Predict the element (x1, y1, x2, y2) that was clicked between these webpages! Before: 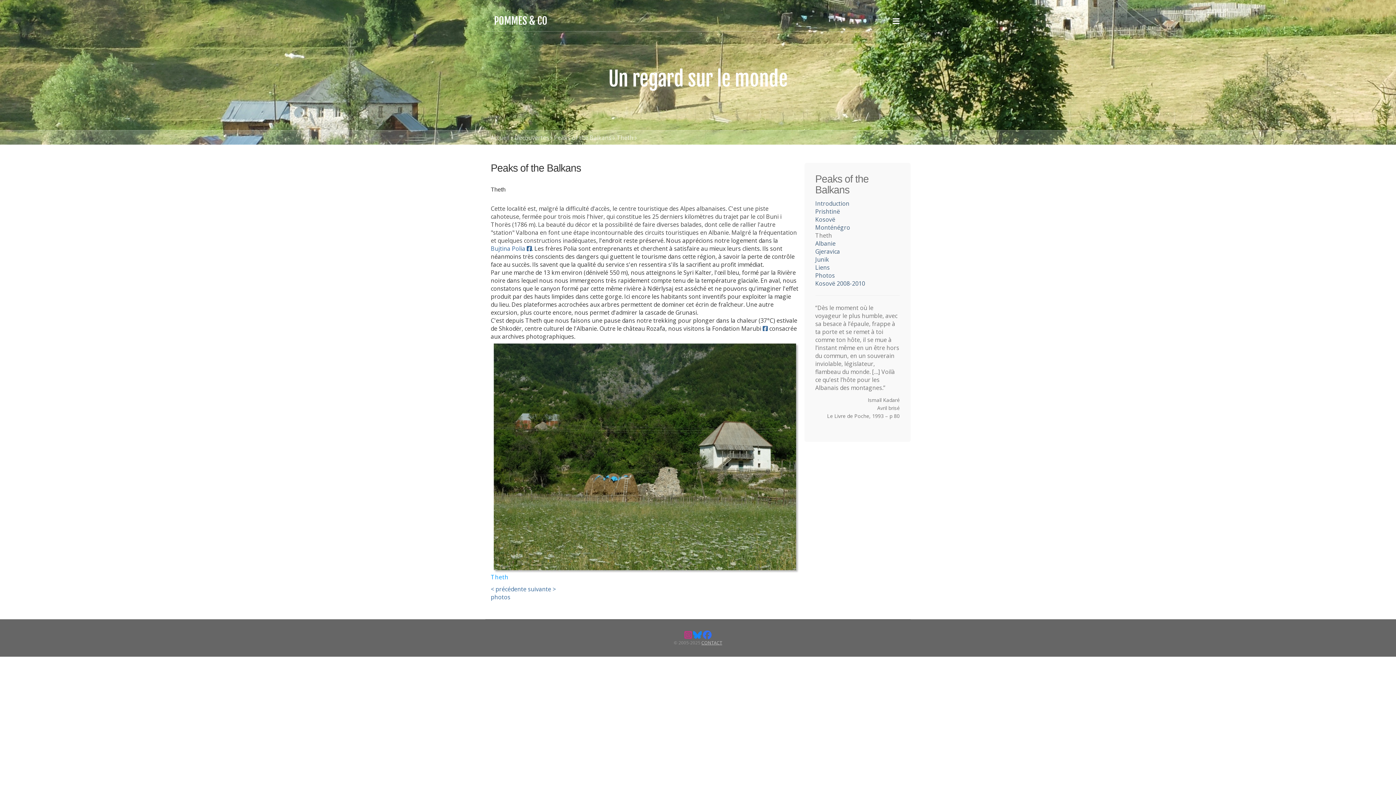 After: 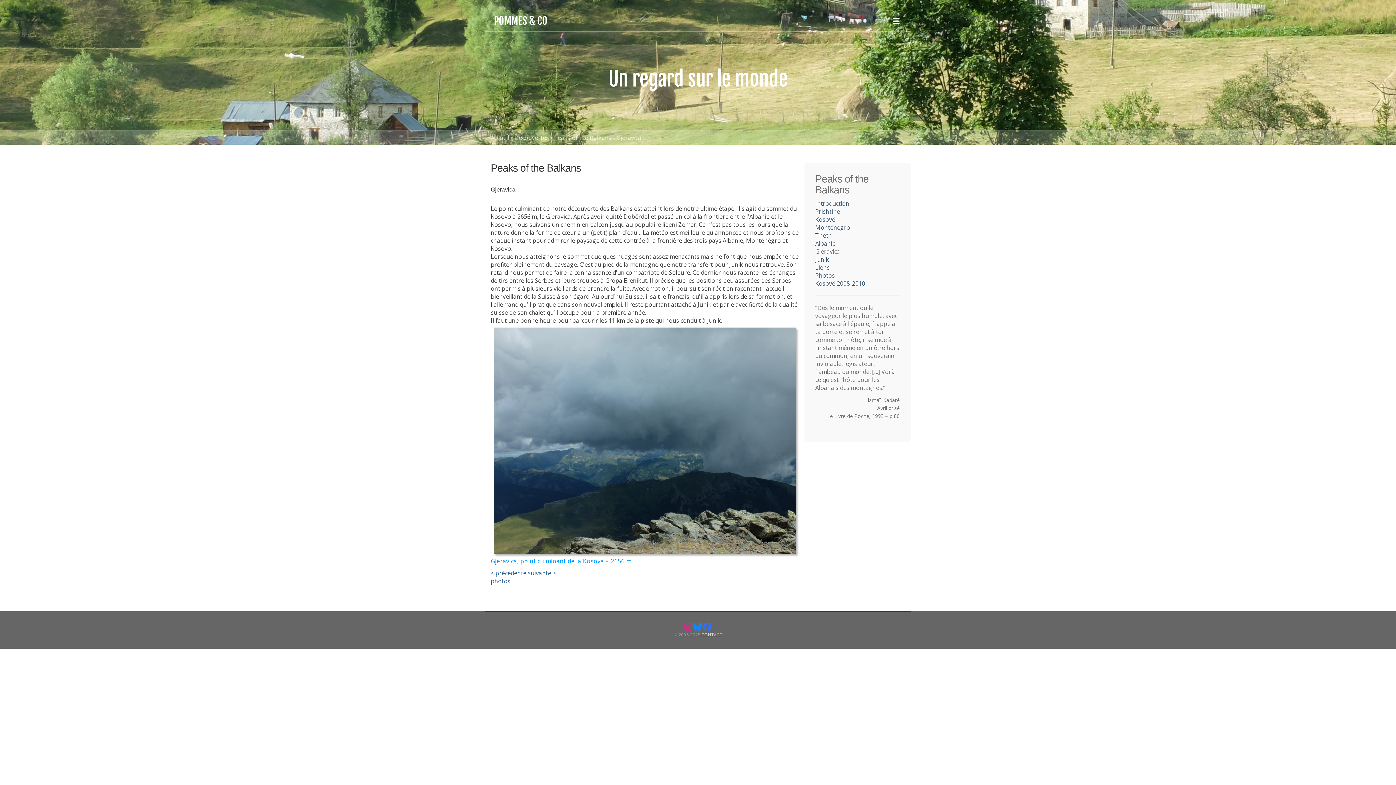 Action: label: Gjeravica bbox: (815, 247, 840, 255)